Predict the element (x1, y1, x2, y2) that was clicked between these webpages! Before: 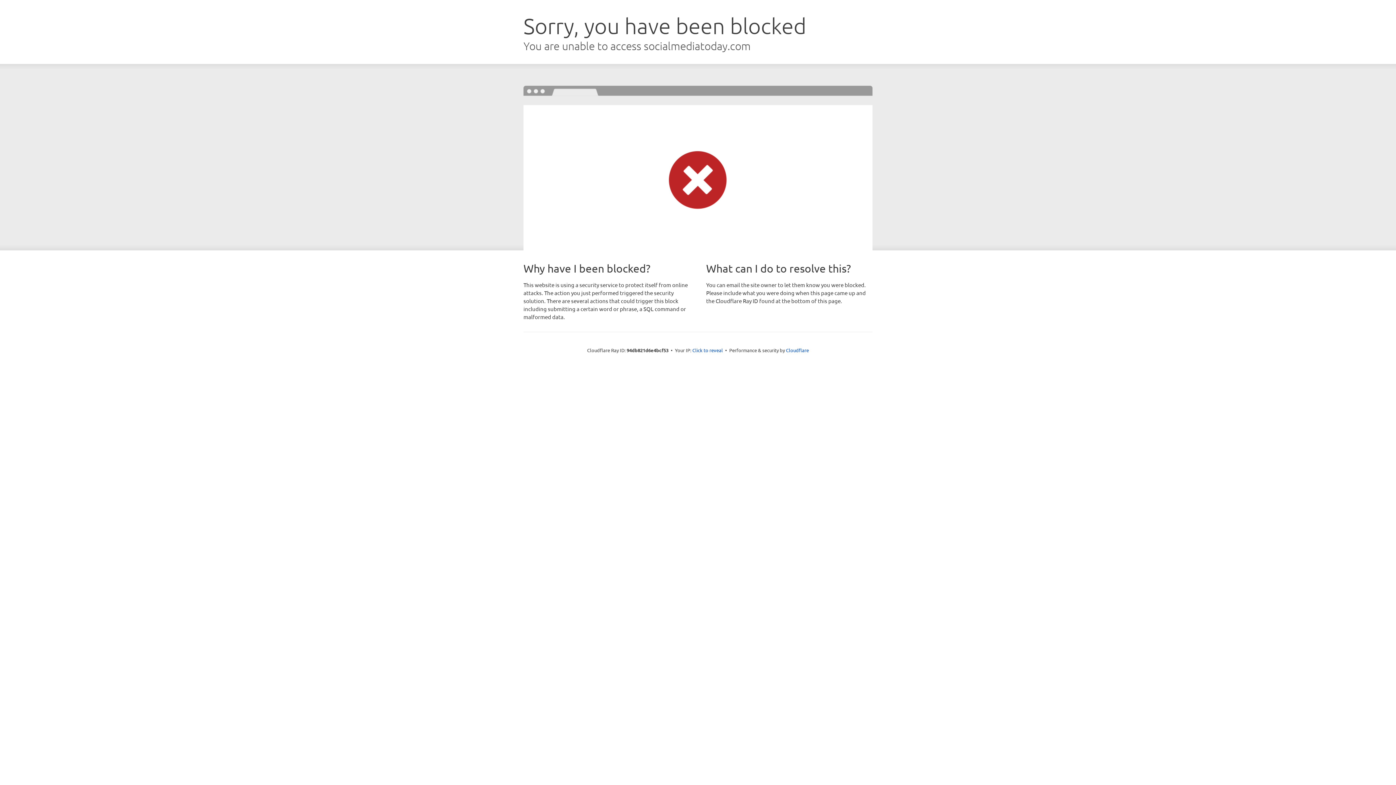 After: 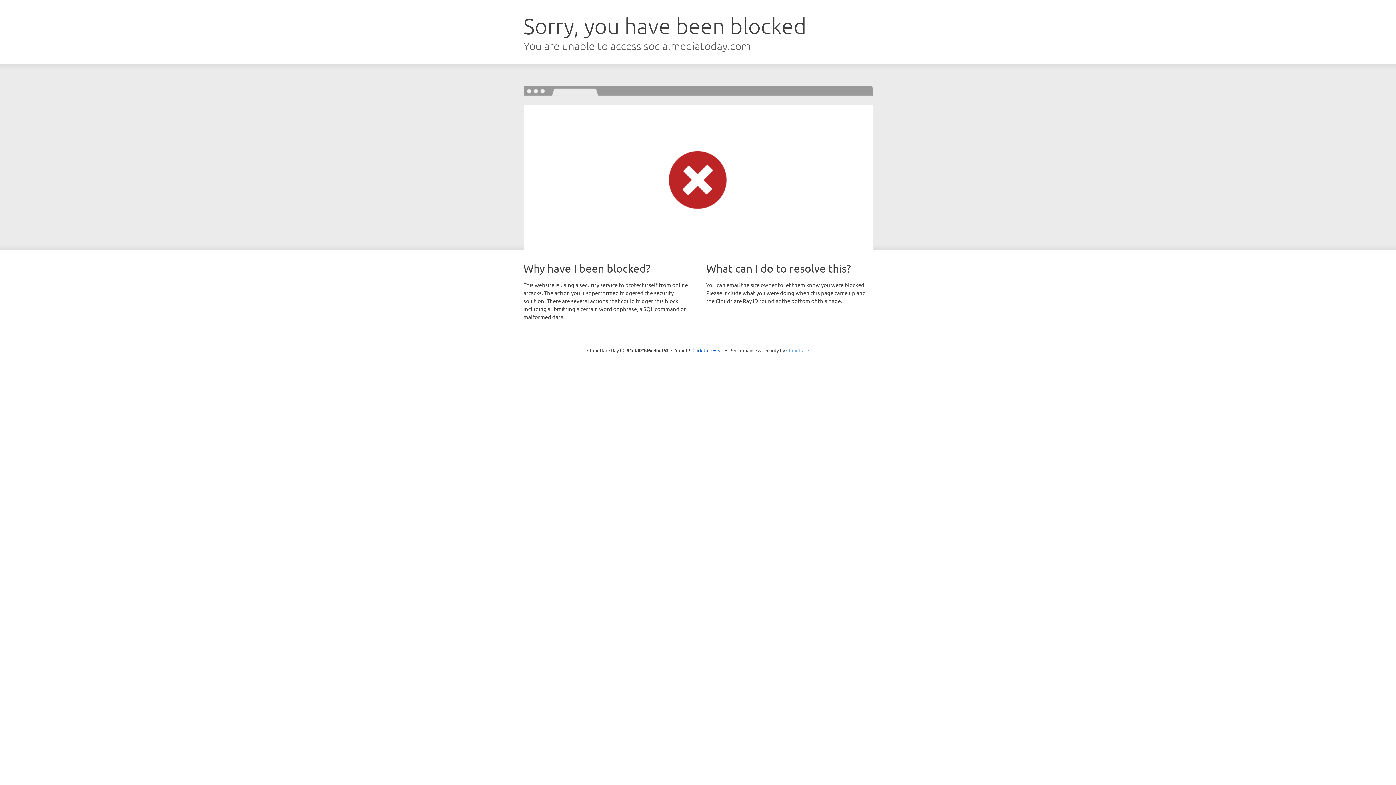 Action: label: Cloudflare bbox: (786, 347, 809, 353)